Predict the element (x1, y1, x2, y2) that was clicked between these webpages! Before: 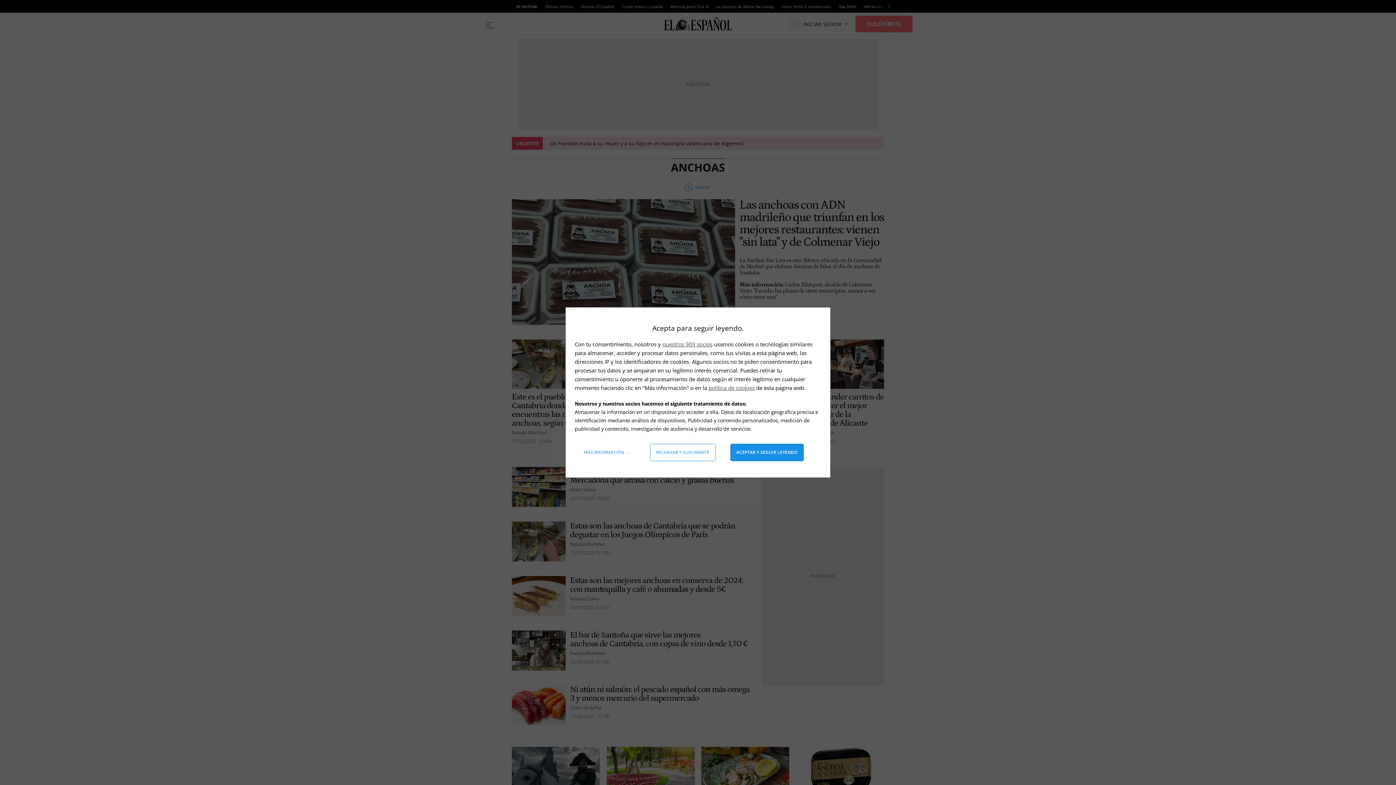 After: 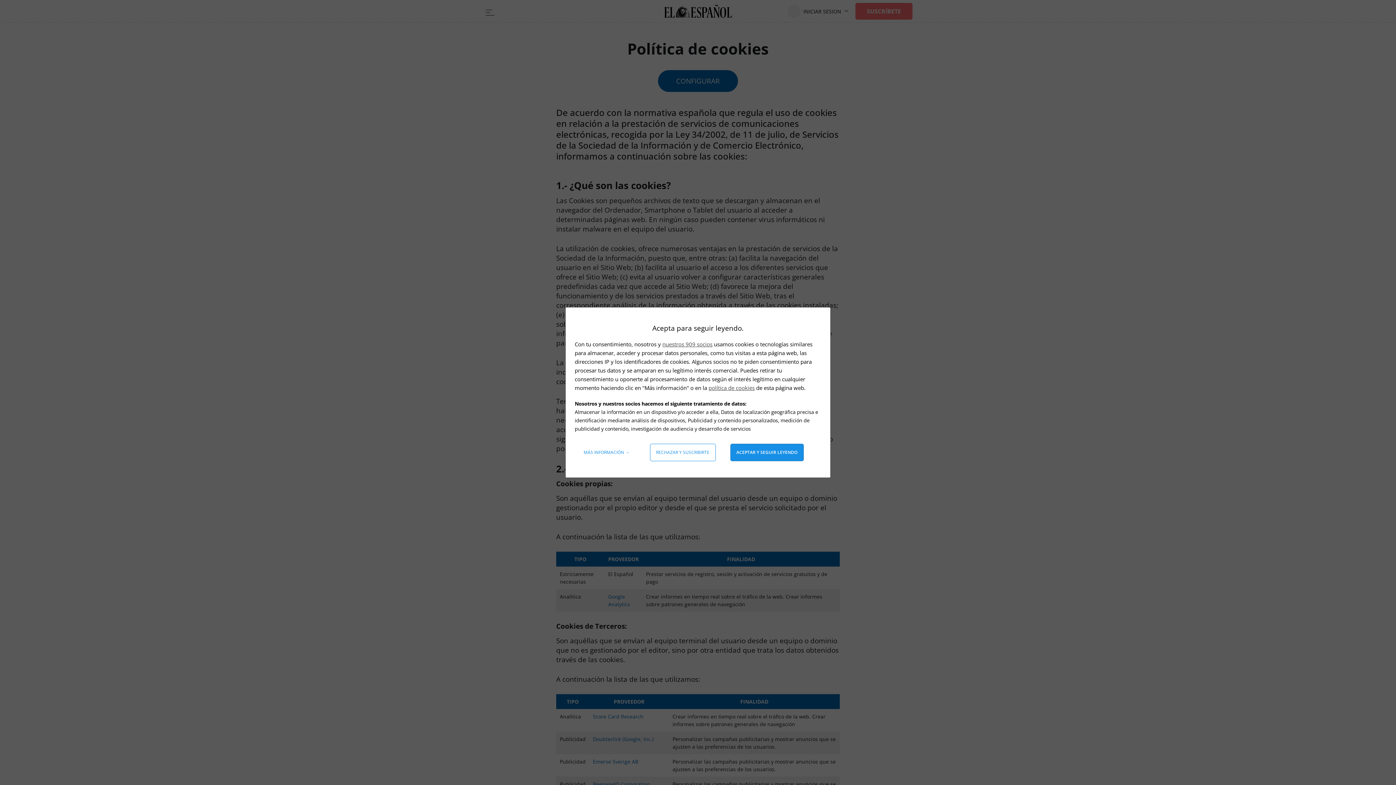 Action: bbox: (708, 384, 754, 391) label: política de cookies